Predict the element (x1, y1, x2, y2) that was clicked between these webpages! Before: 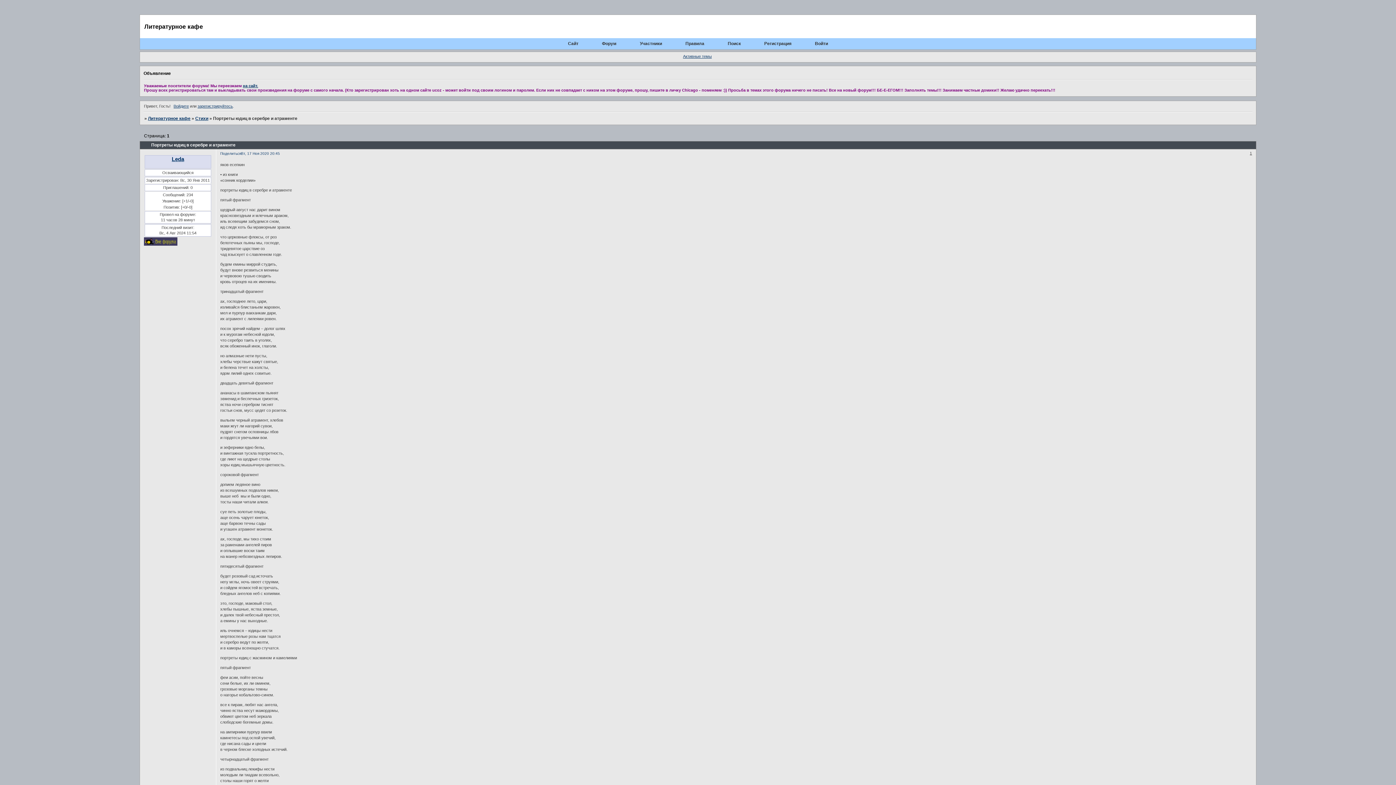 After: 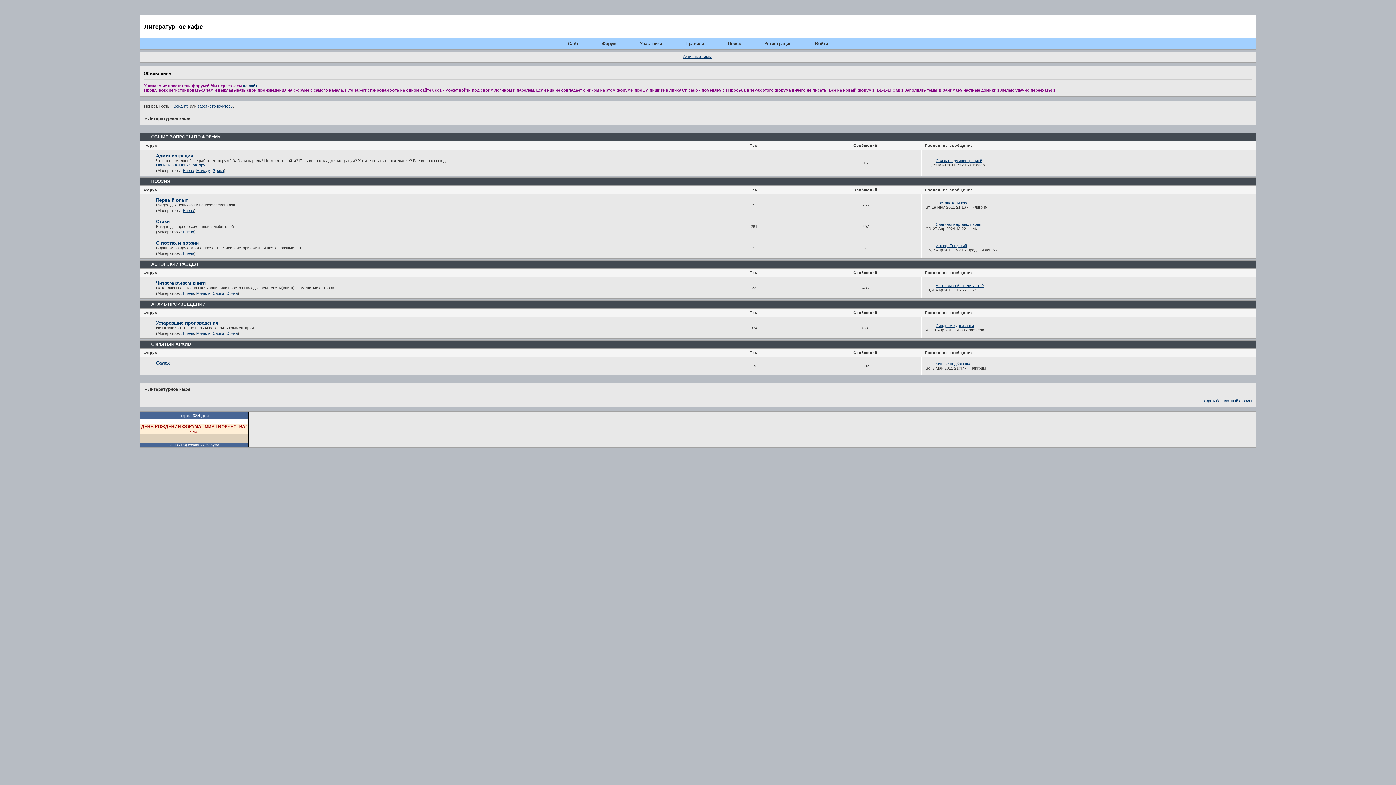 Action: bbox: (148, 116, 190, 121) label: Литературное кафе